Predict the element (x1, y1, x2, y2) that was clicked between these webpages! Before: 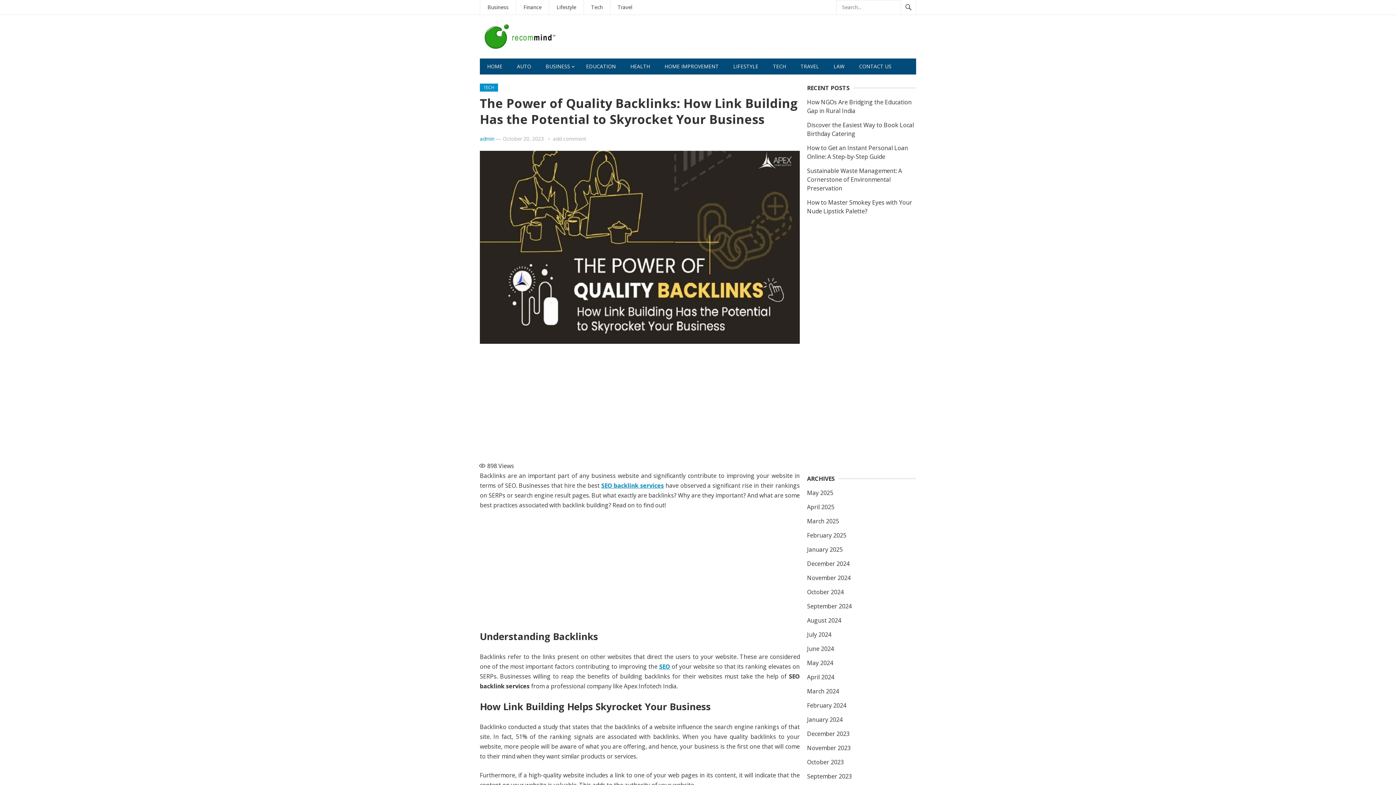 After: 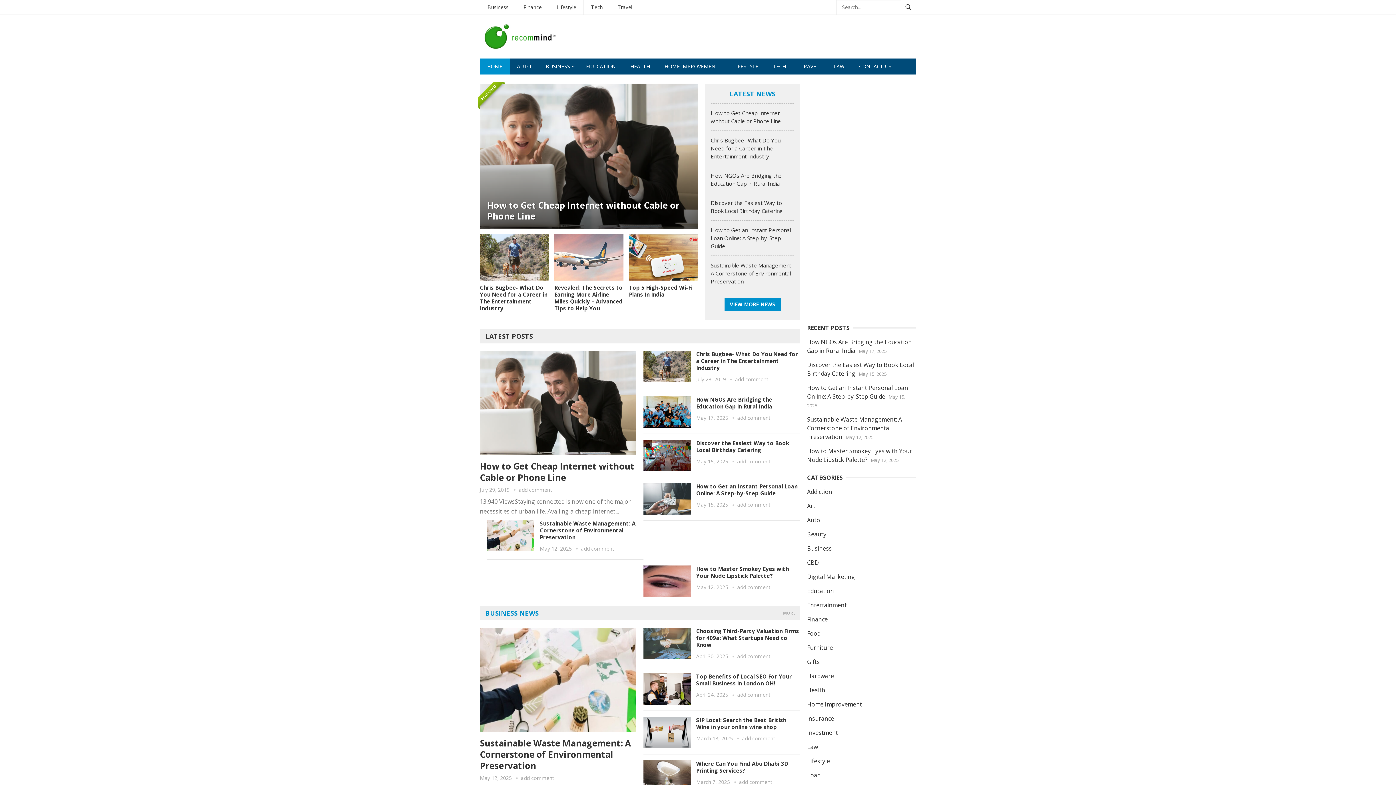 Action: bbox: (481, 32, 559, 40)